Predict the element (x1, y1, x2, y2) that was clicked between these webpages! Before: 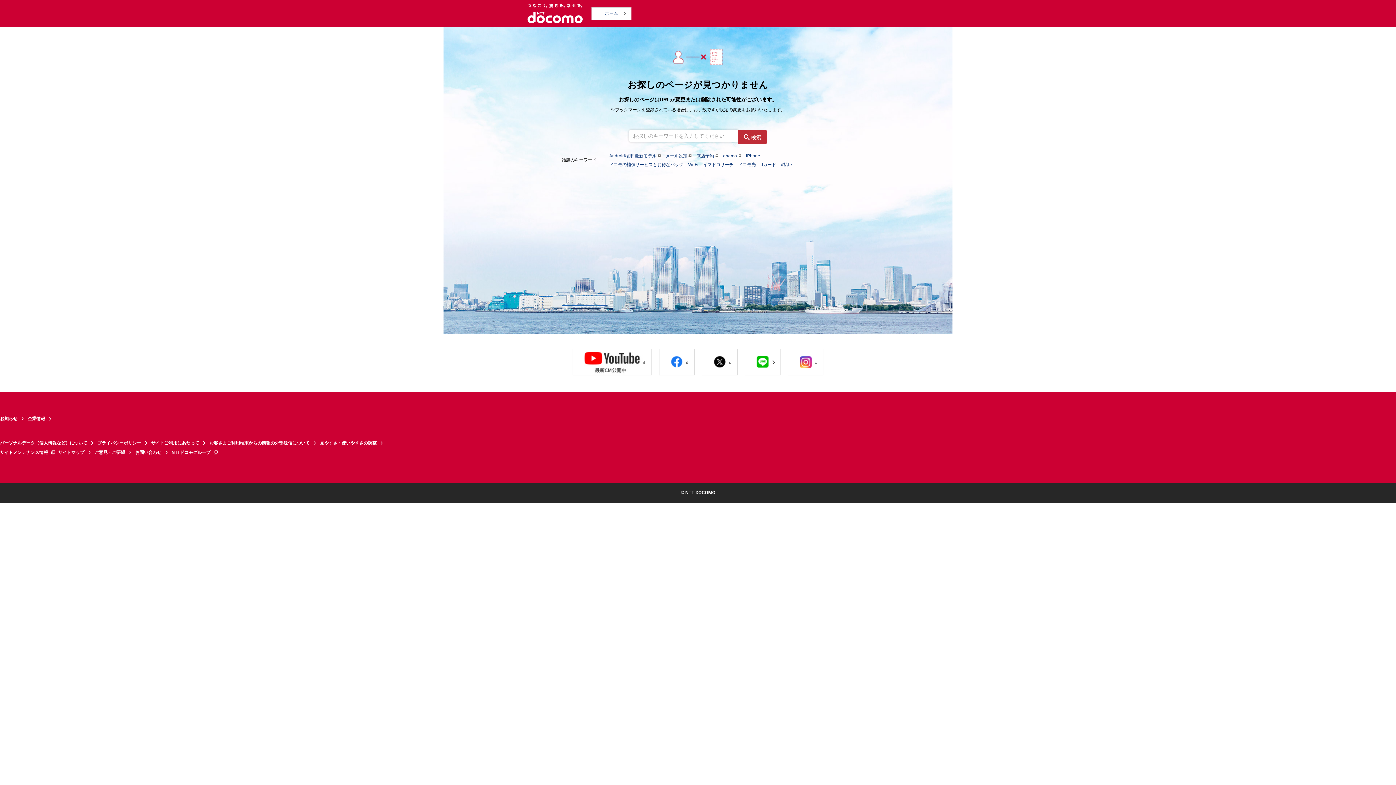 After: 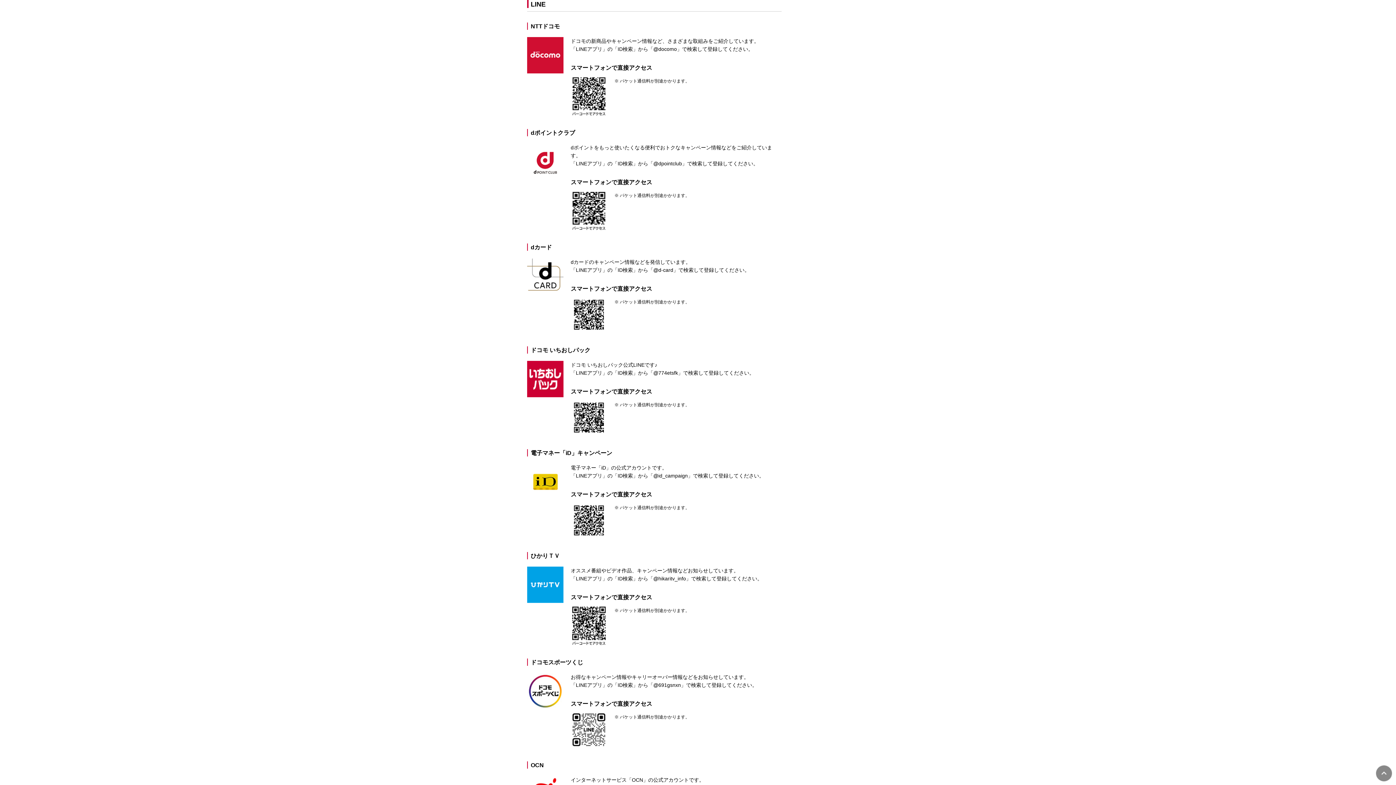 Action: bbox: (745, 349, 780, 375)